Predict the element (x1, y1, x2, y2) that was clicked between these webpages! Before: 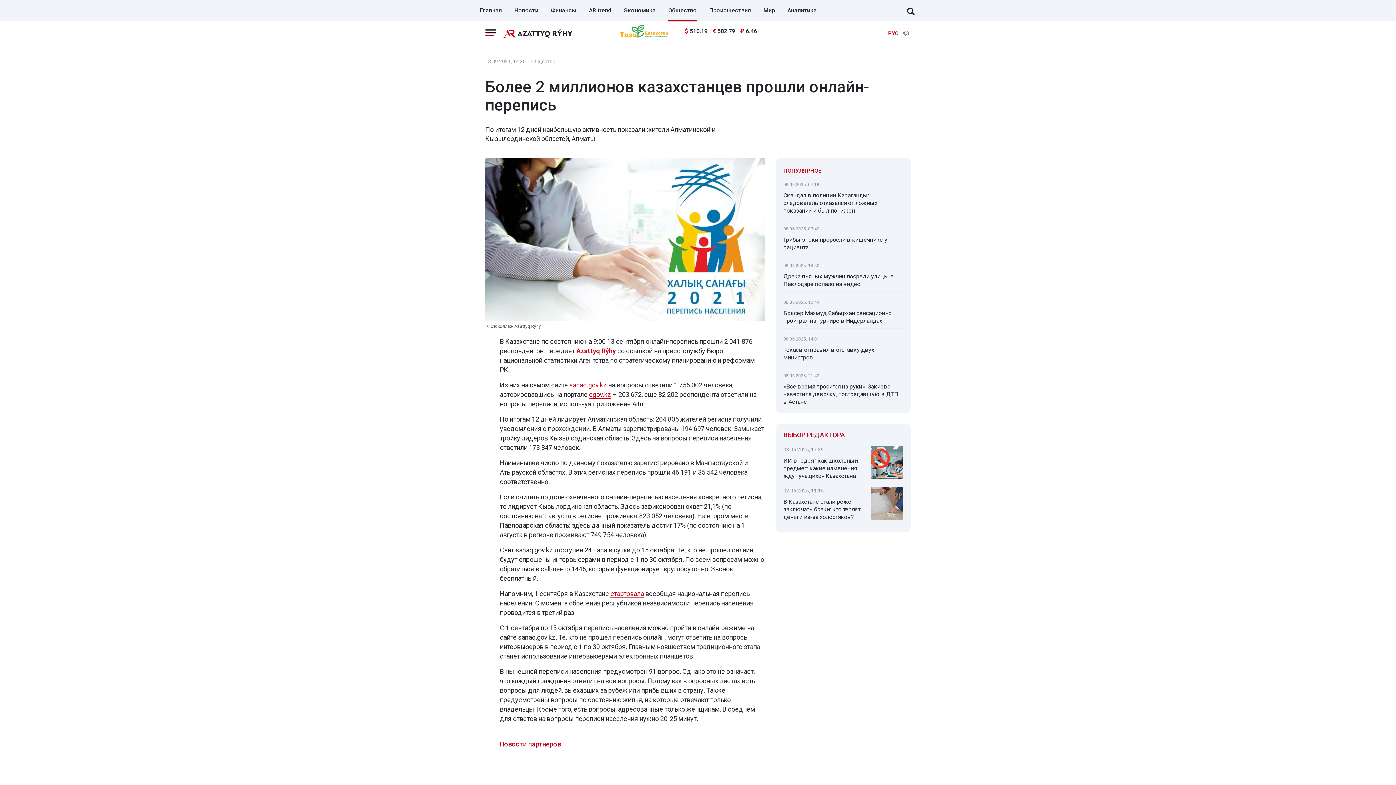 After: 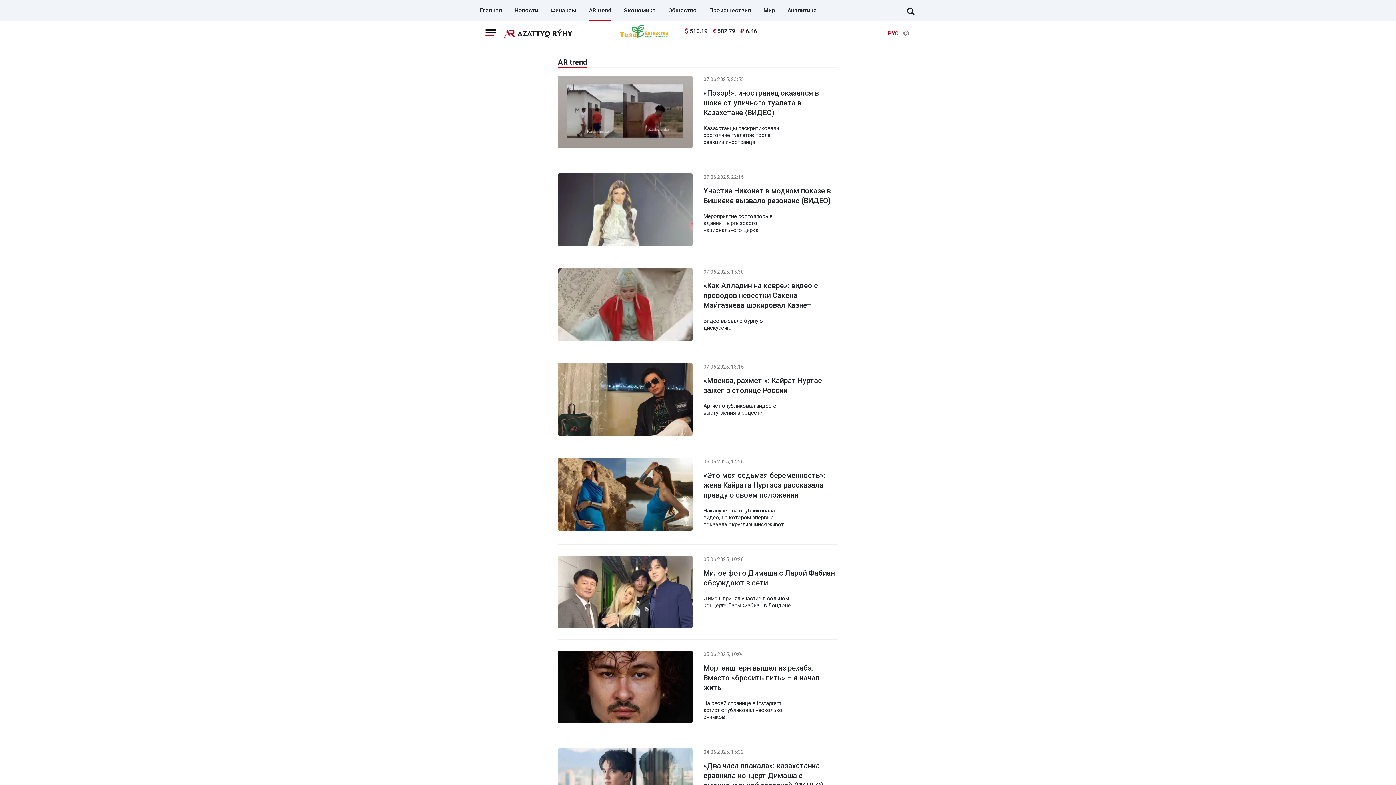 Action: label: AR trend bbox: (589, 6, 611, 21)